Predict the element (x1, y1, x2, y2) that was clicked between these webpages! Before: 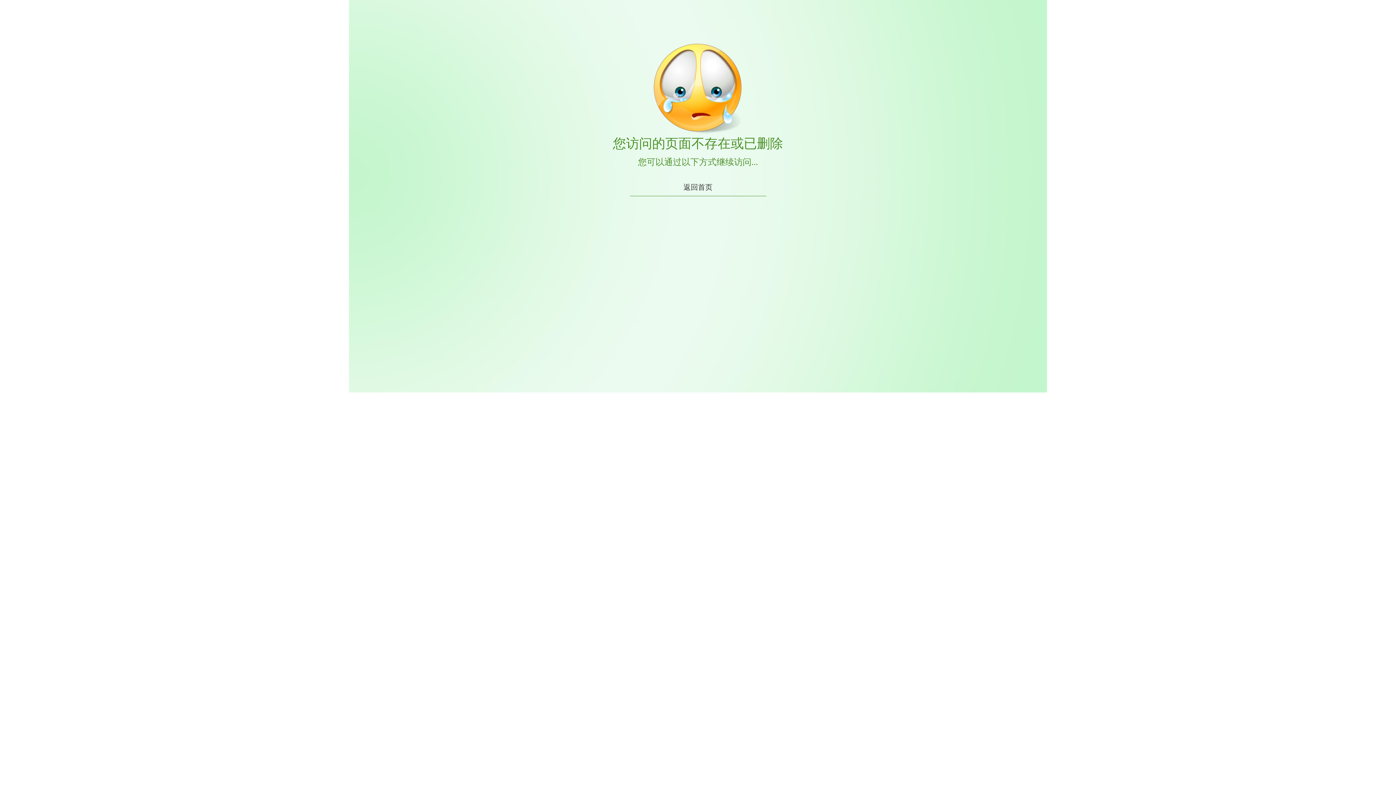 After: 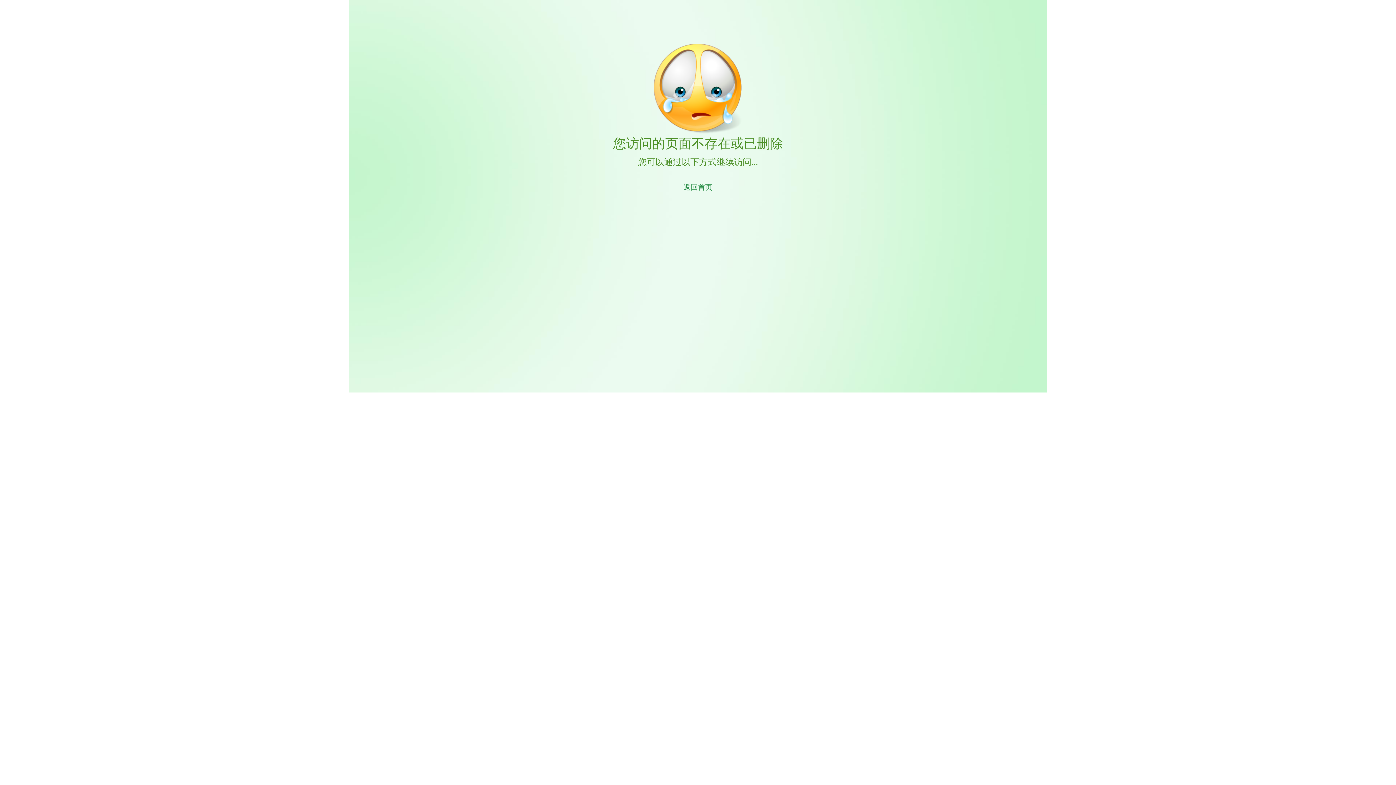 Action: label: 返回首页 bbox: (676, 178, 720, 196)